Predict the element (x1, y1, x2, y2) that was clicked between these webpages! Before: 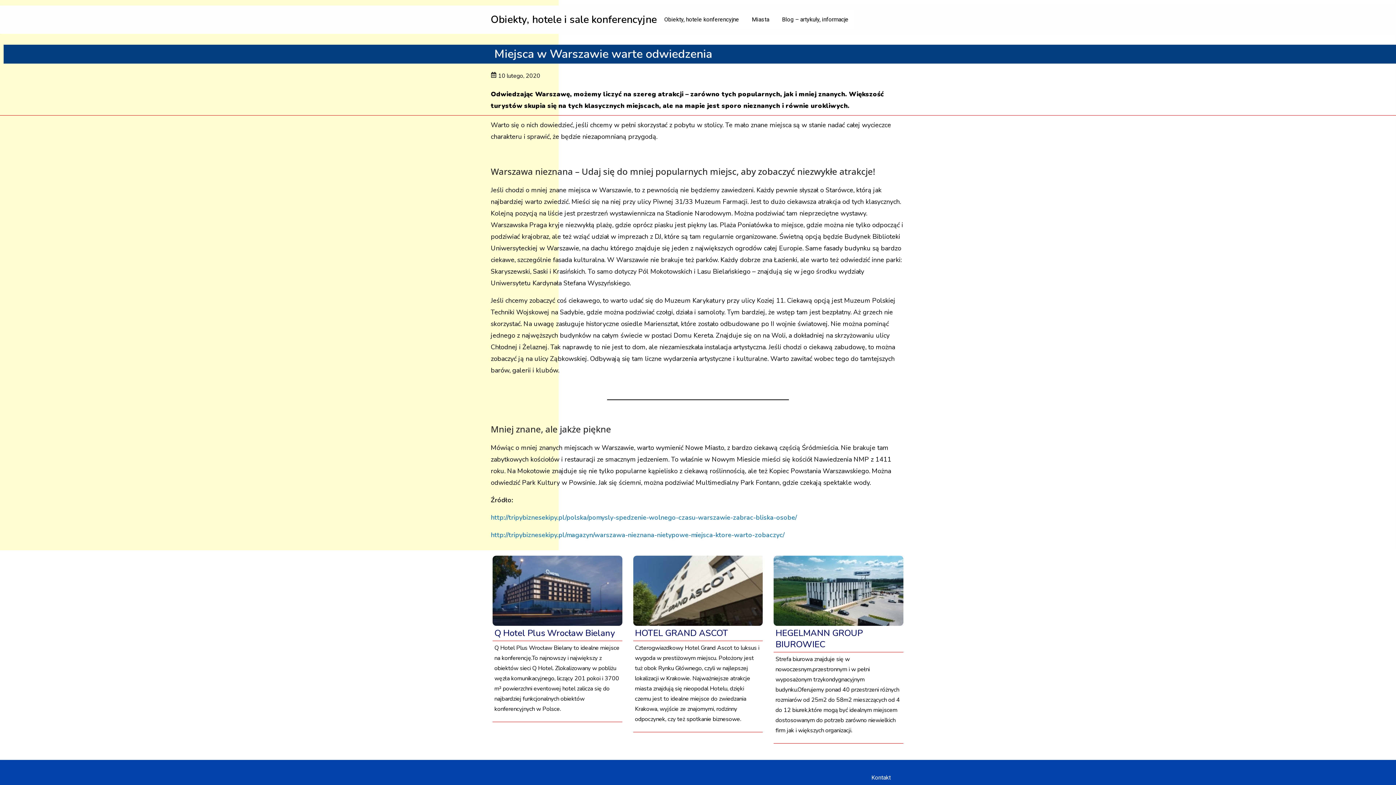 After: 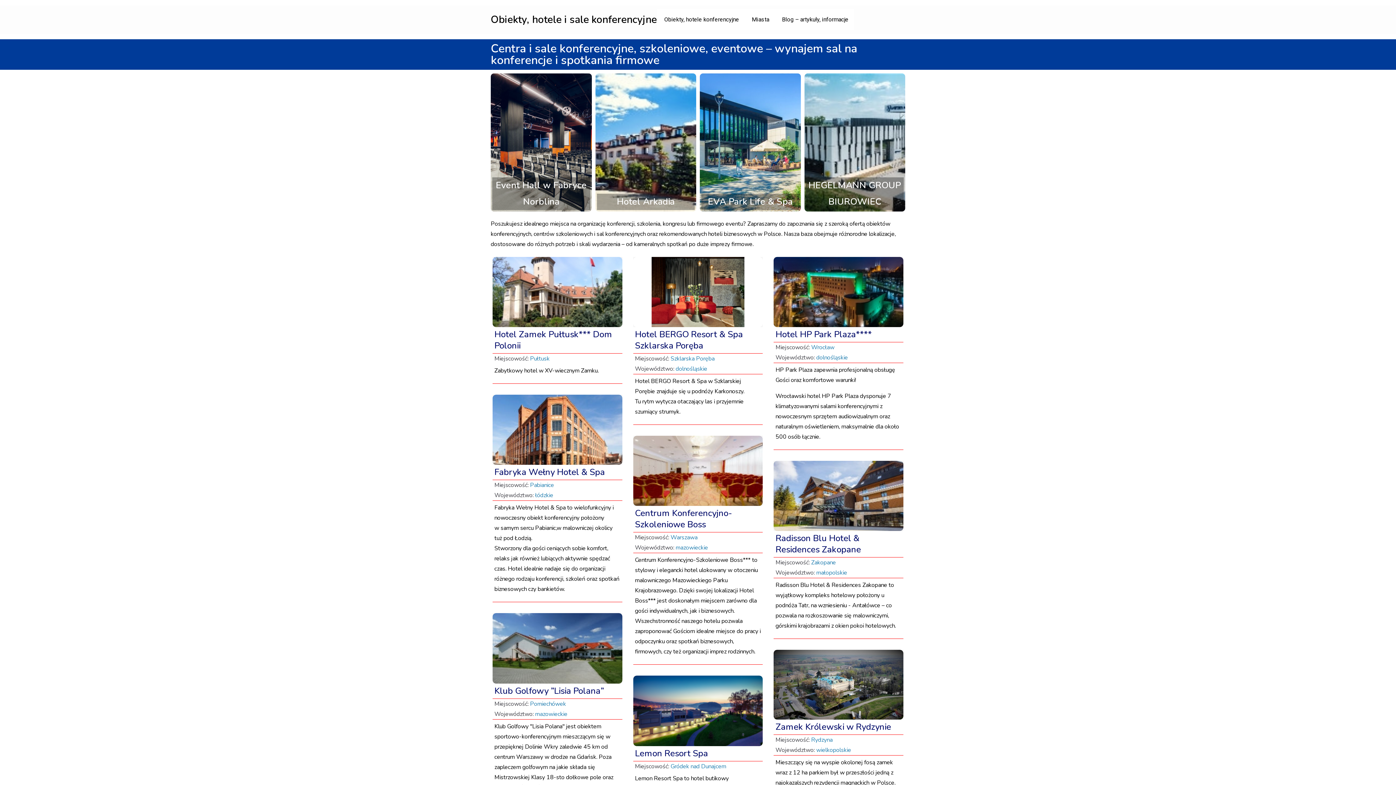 Action: label: Obiekty, hotele i sale konferencyjne bbox: (490, 12, 657, 26)